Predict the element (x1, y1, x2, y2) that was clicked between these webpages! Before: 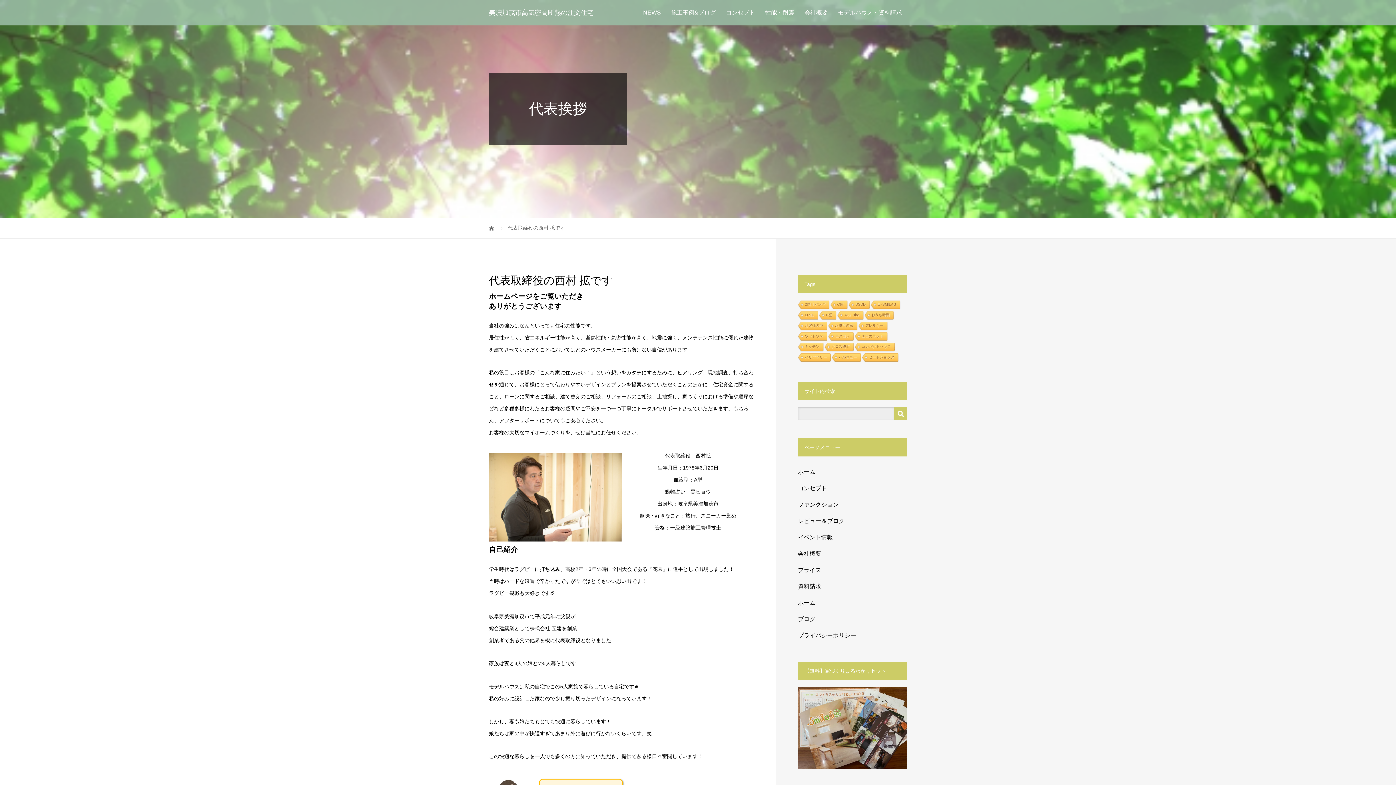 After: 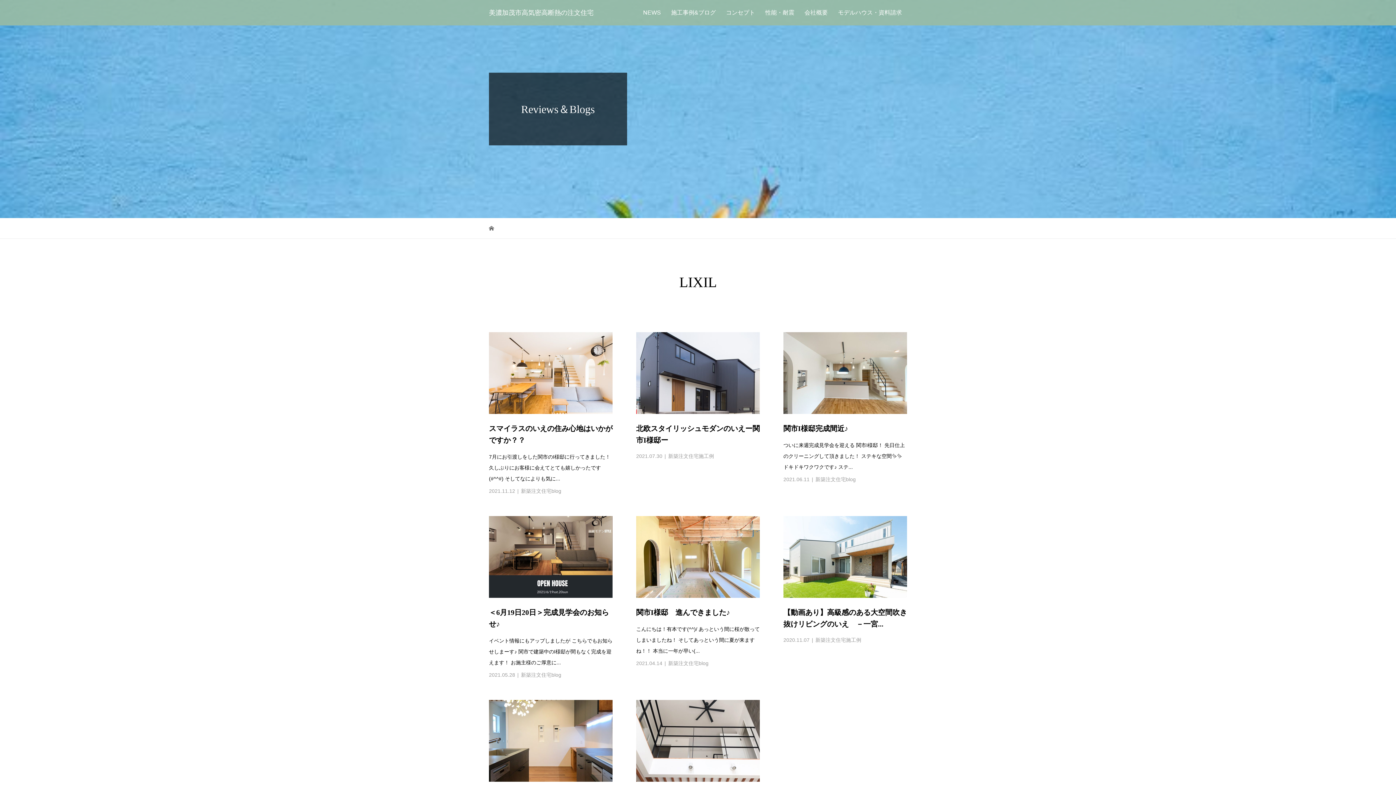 Action: label: LIXIL bbox: (797, 311, 817, 320)